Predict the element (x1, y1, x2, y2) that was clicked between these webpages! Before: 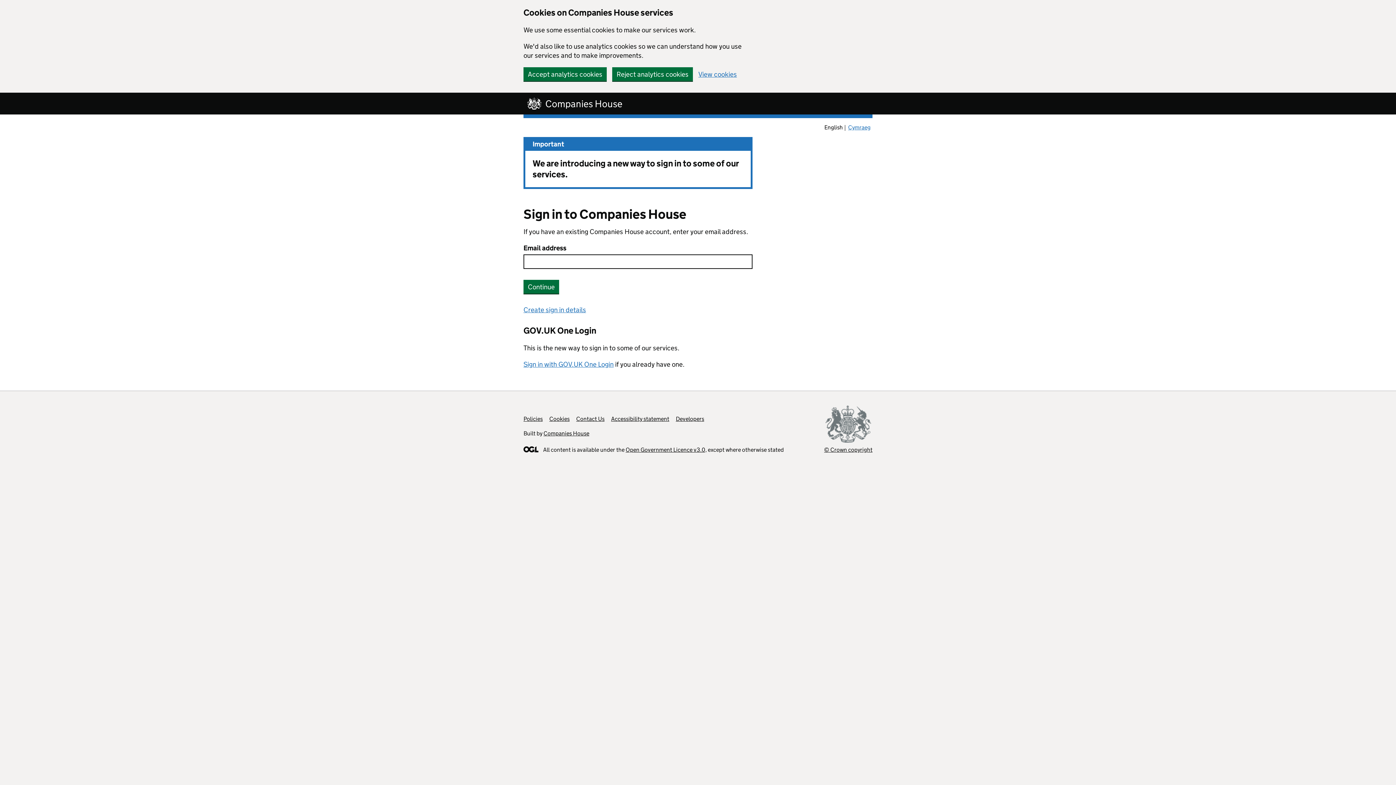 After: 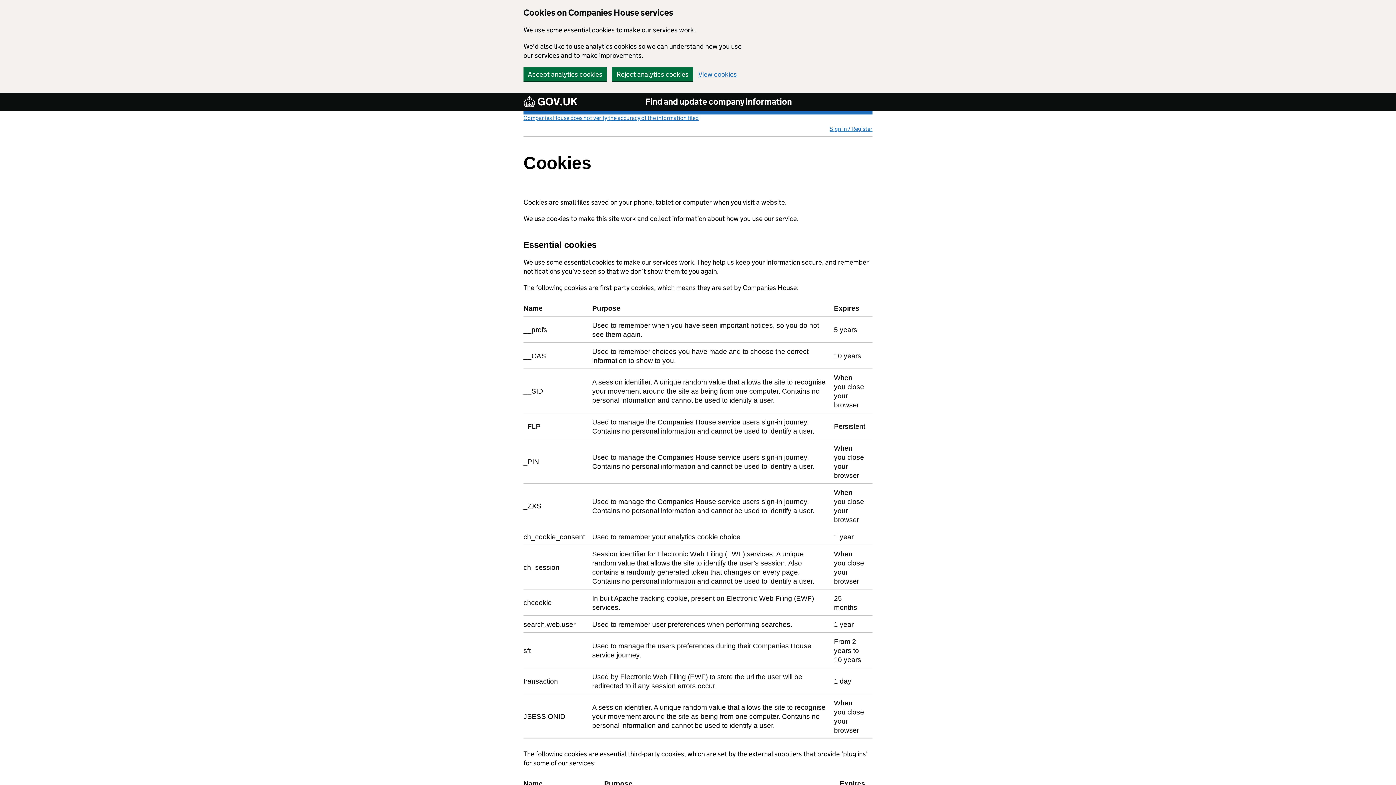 Action: label: View cookies bbox: (698, 70, 737, 77)